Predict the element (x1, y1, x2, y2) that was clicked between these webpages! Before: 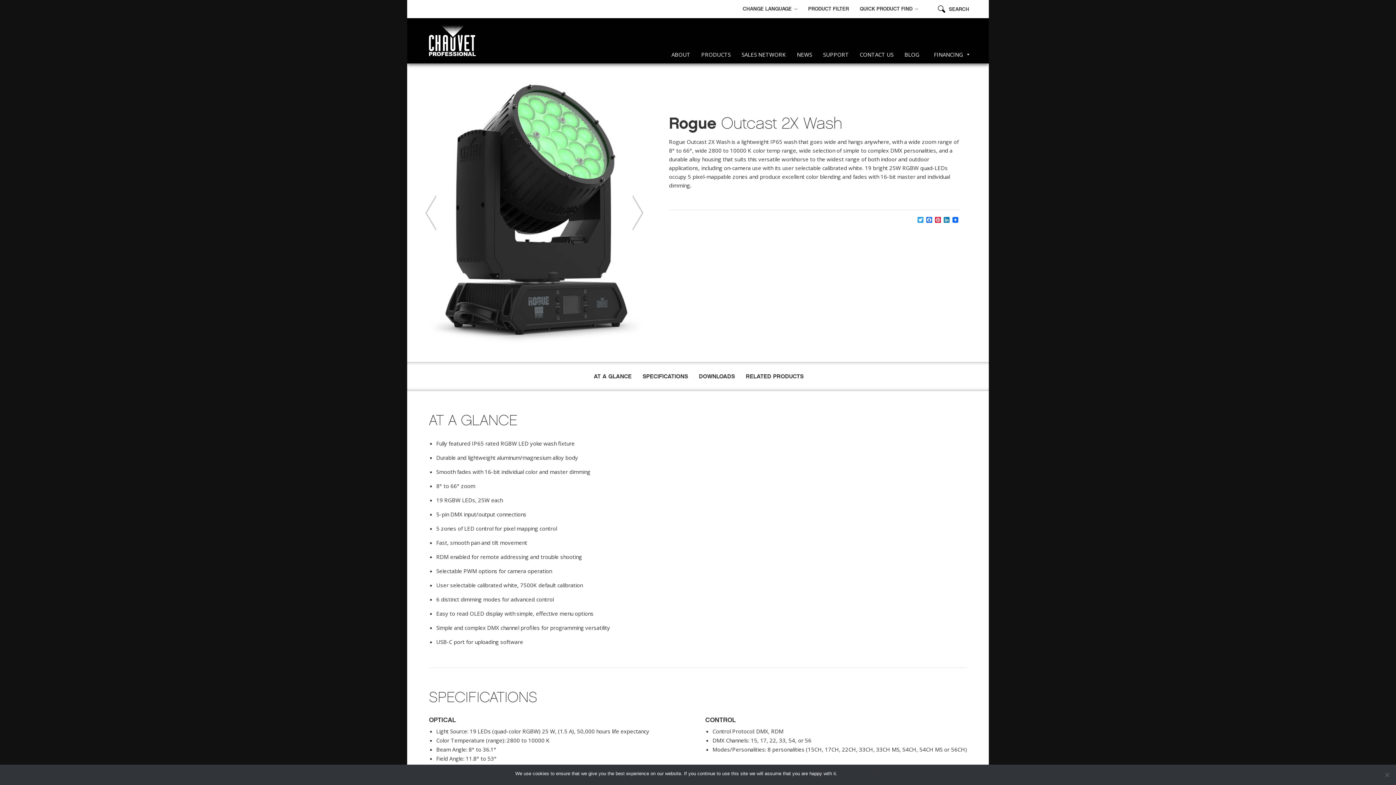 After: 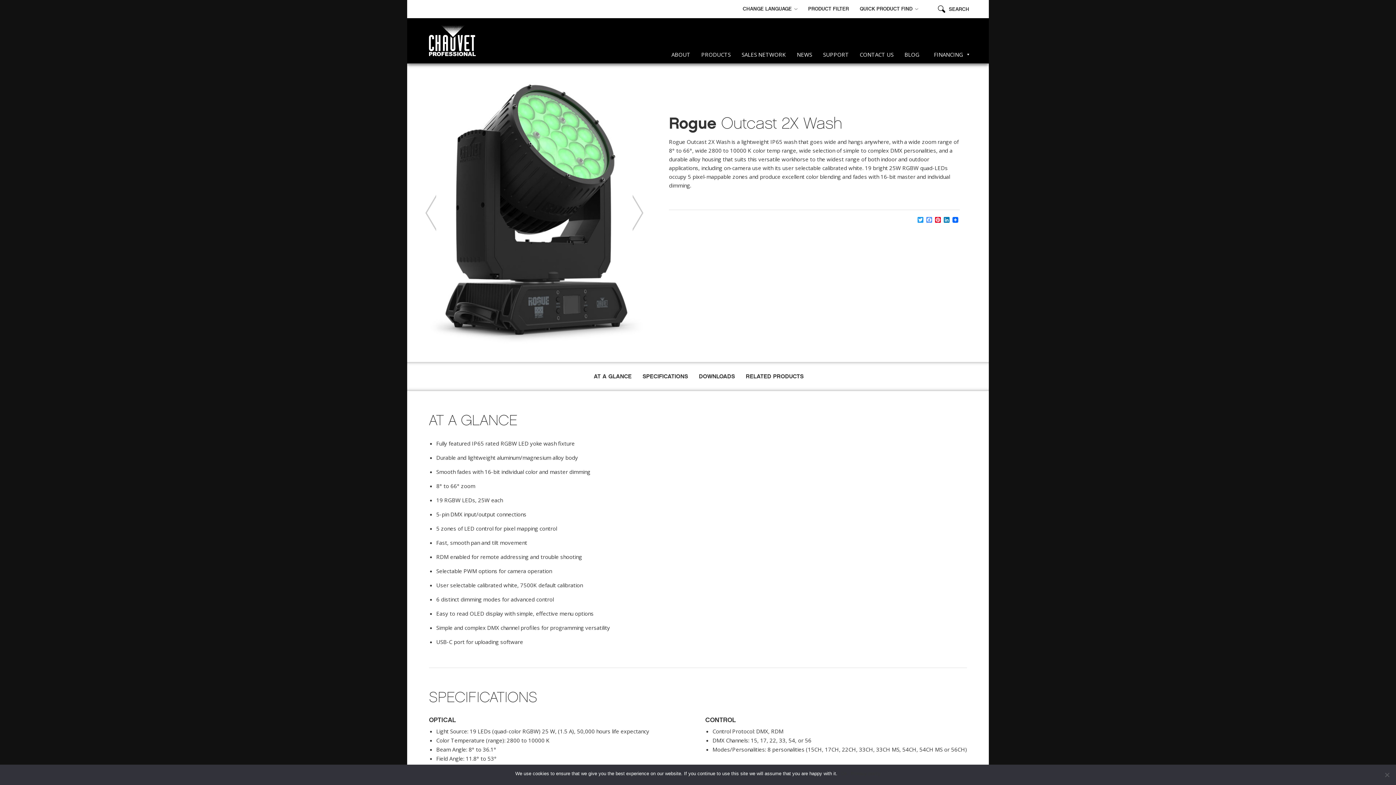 Action: bbox: (925, 217, 933, 223) label: Facebook